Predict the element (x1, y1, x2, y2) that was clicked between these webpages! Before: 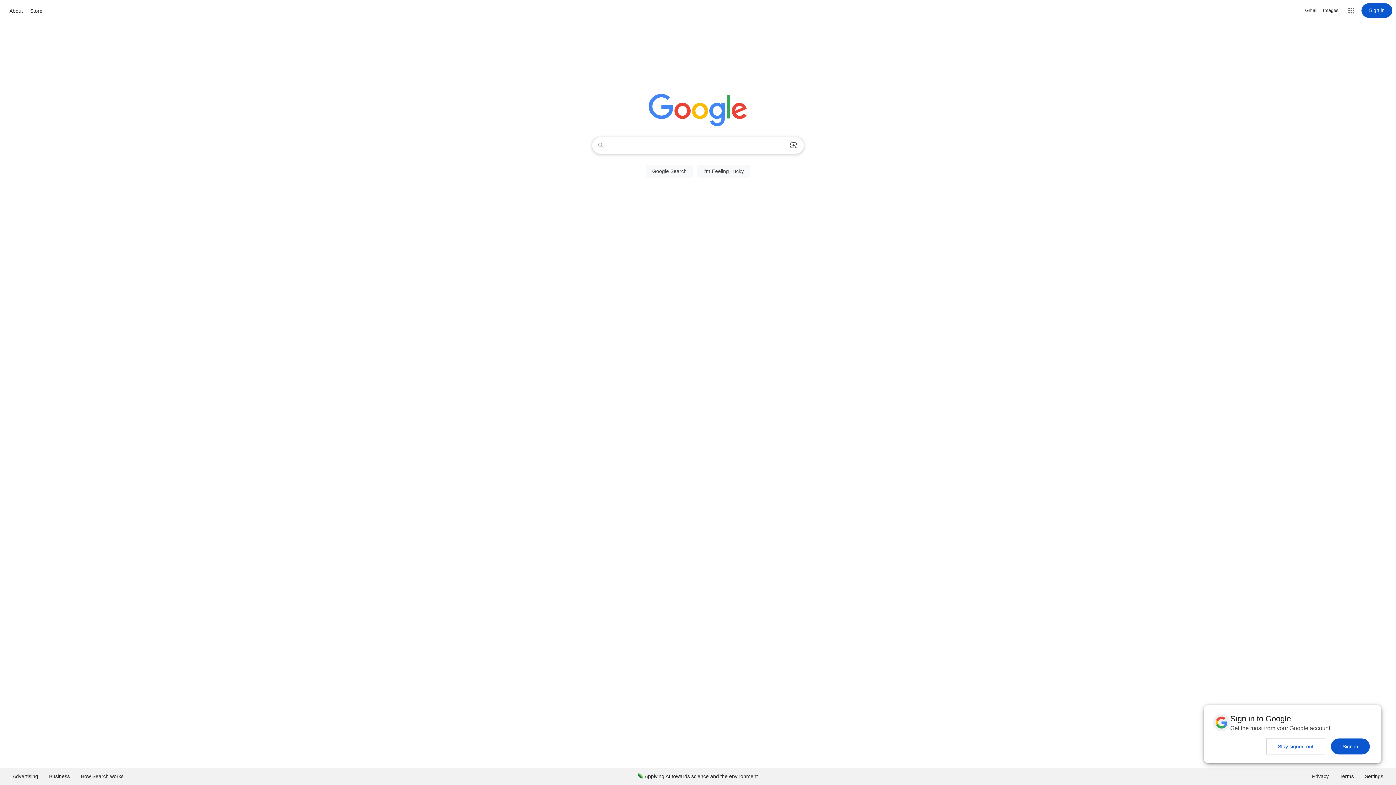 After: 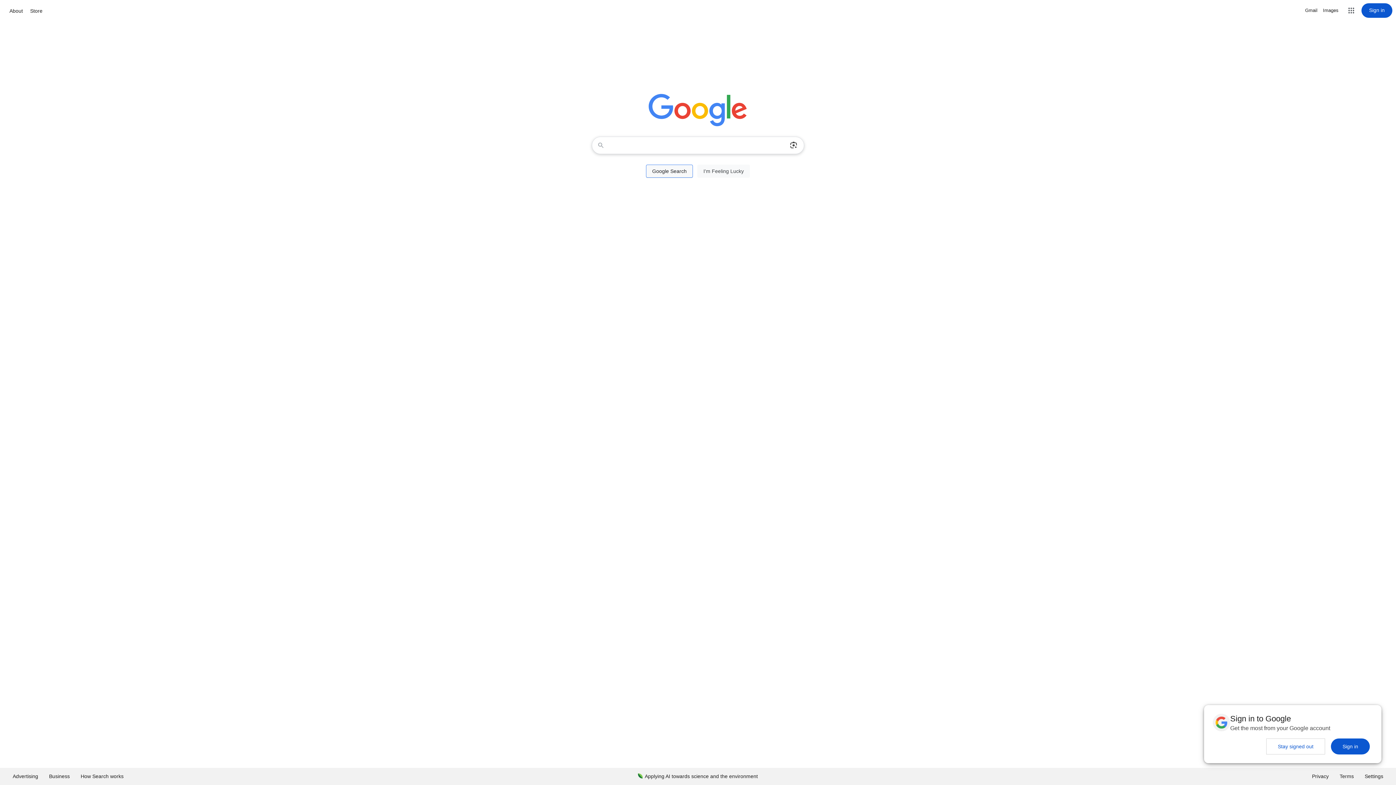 Action: label: Google Search bbox: (646, 164, 693, 177)